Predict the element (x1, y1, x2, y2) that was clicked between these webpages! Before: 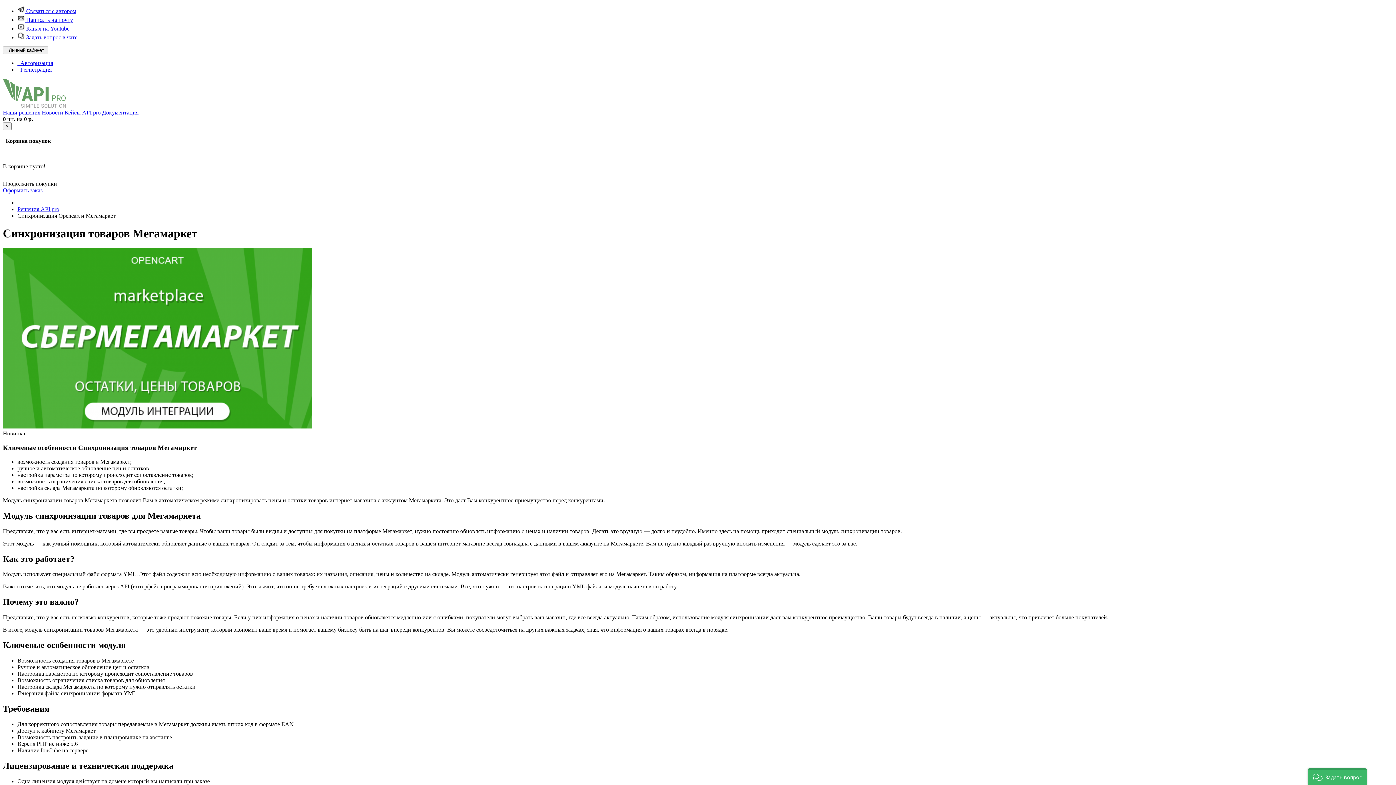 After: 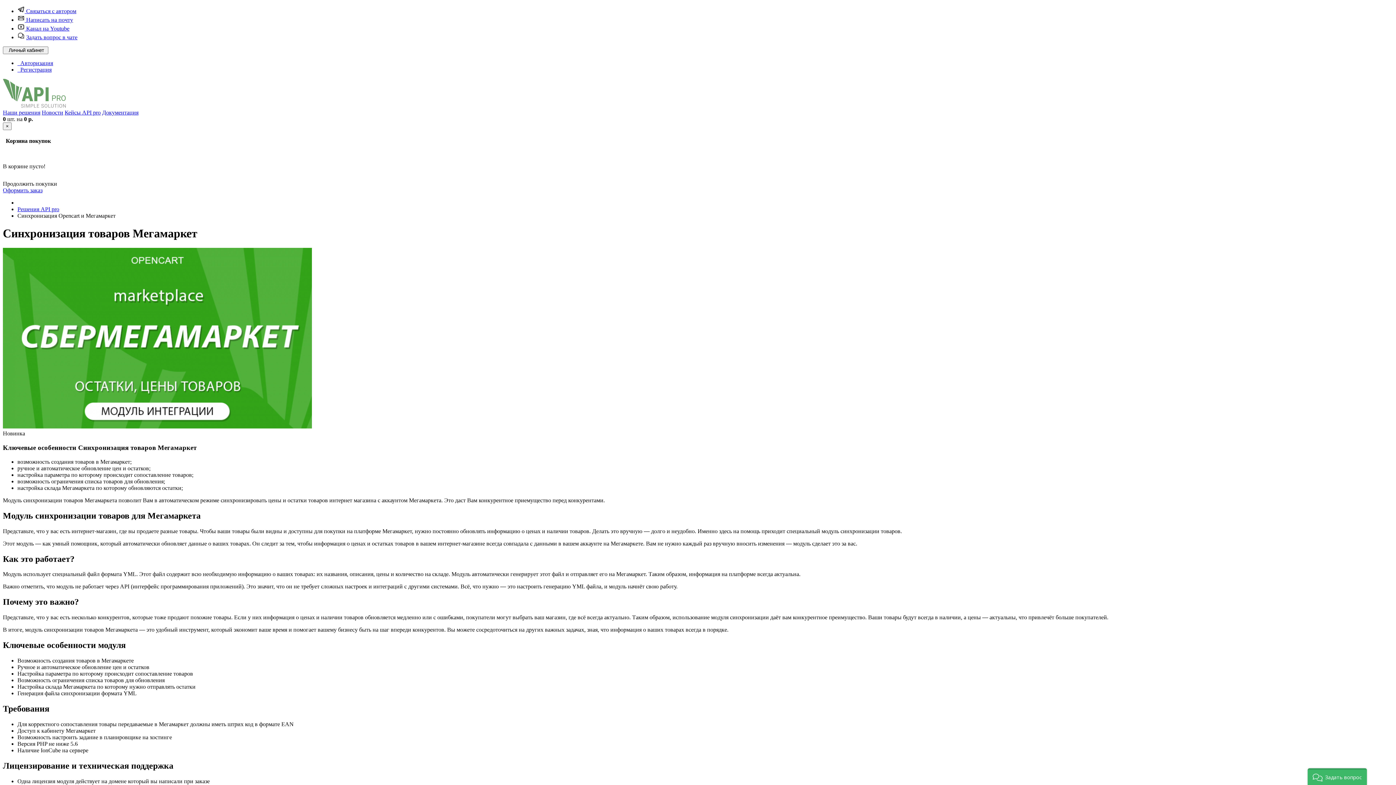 Action: label: Задать вопрос в чате bbox: (26, 34, 77, 40)